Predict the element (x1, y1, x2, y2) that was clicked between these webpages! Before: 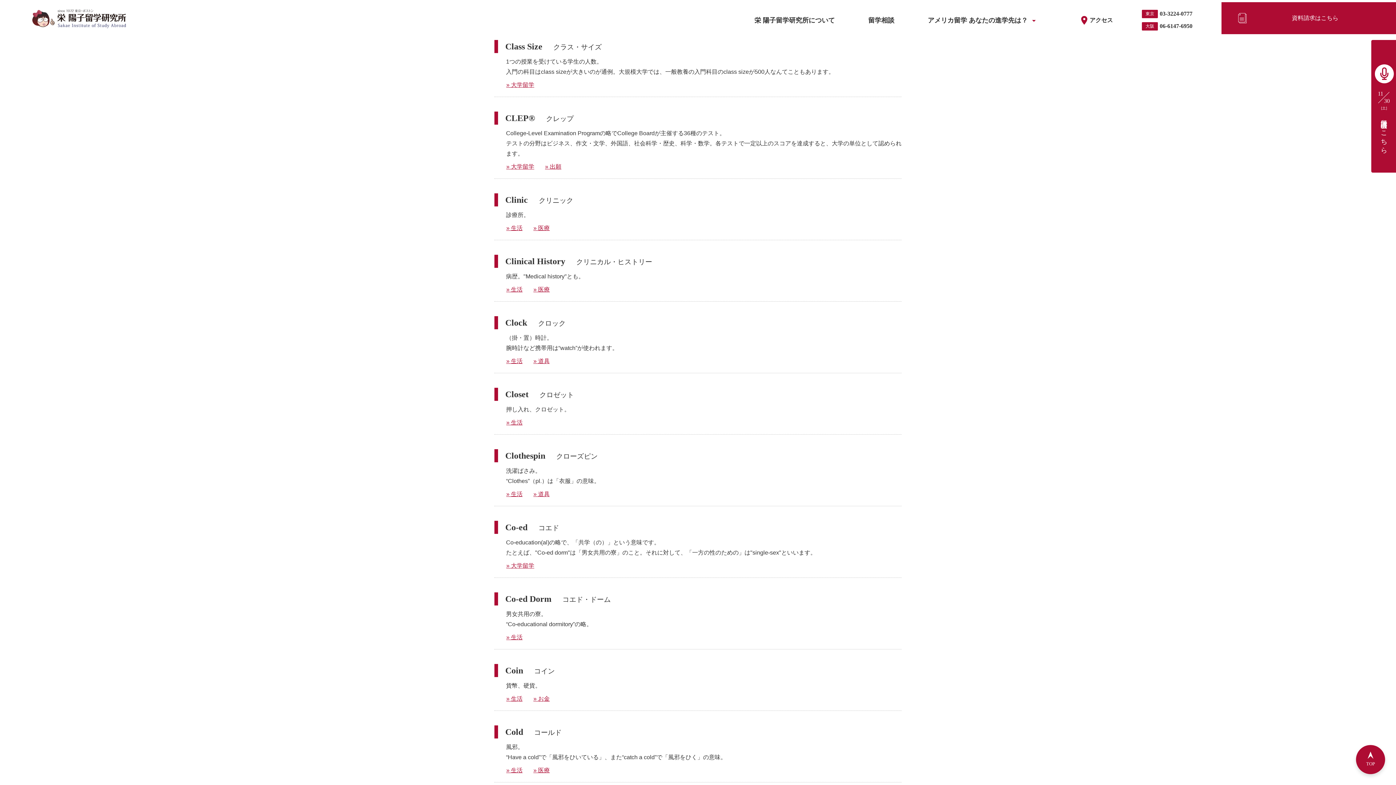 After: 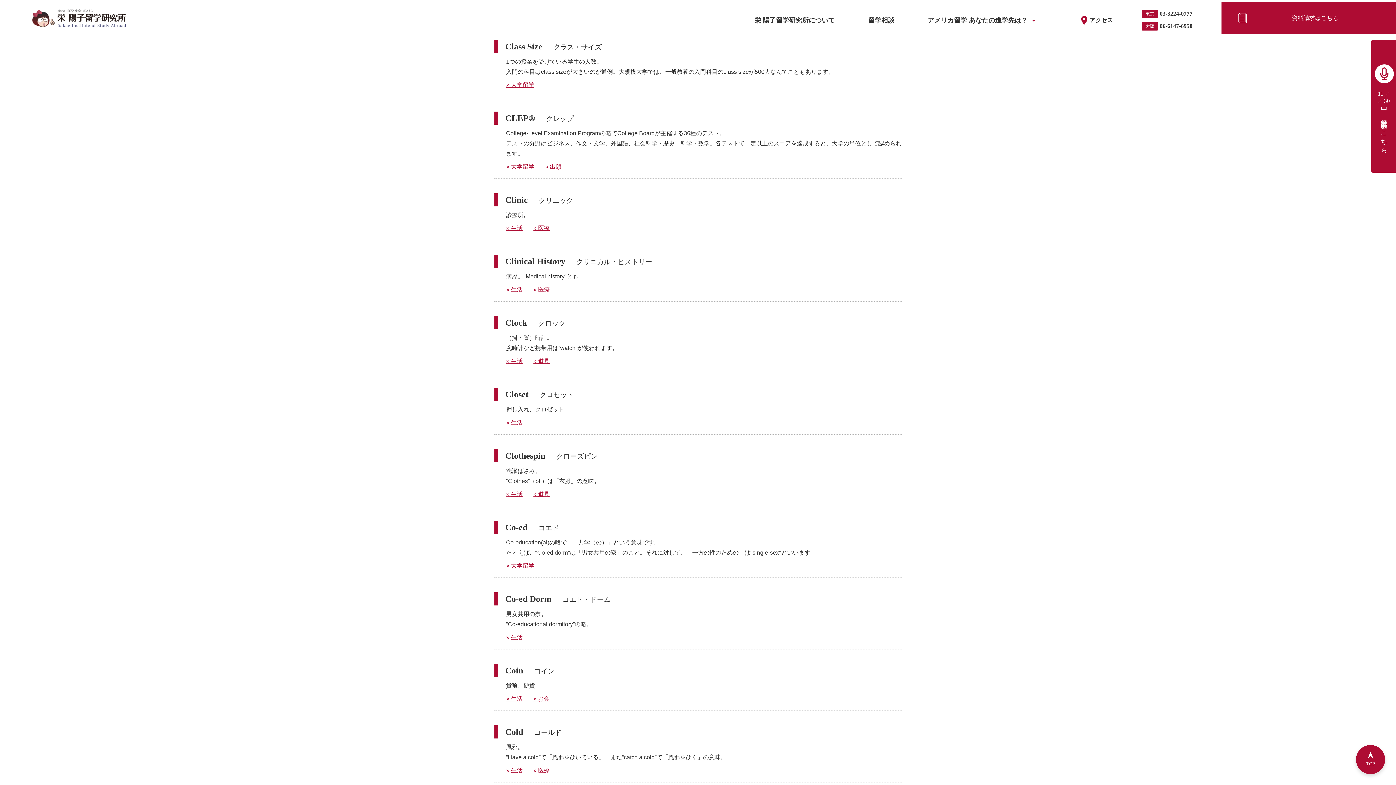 Action: bbox: (1160, 21, 1192, 30) label: 06-6147-6950